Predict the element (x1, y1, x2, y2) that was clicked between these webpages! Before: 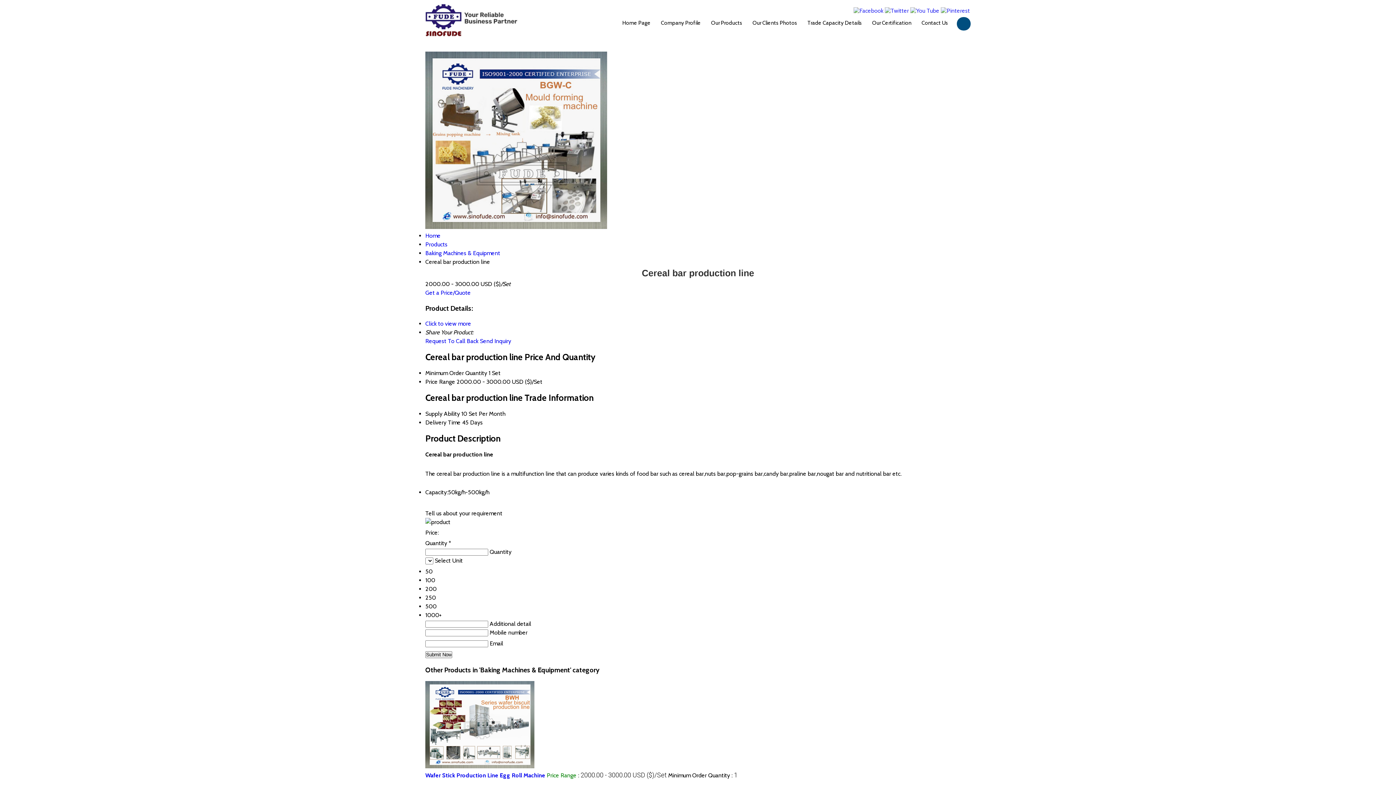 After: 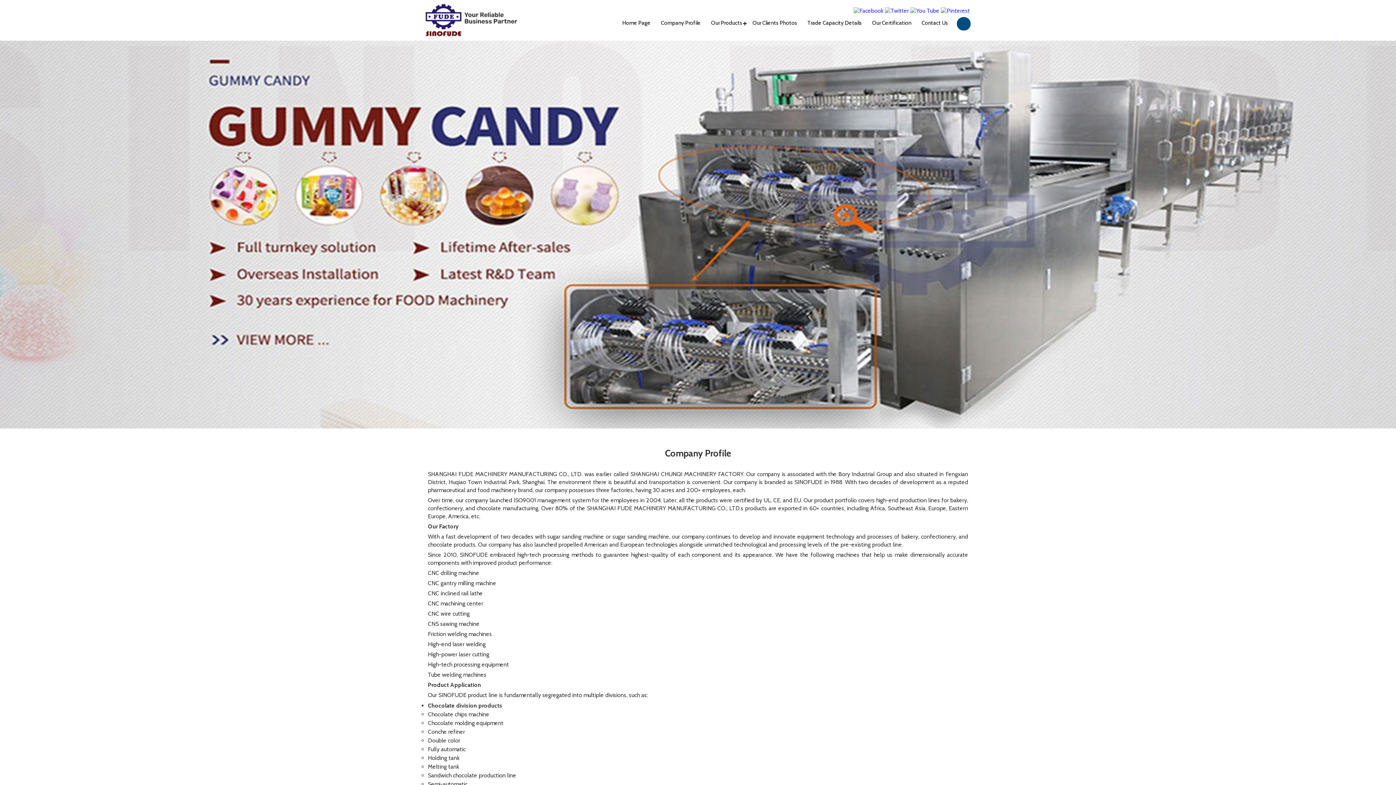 Action: label: Company Profile bbox: (656, 14, 706, 31)